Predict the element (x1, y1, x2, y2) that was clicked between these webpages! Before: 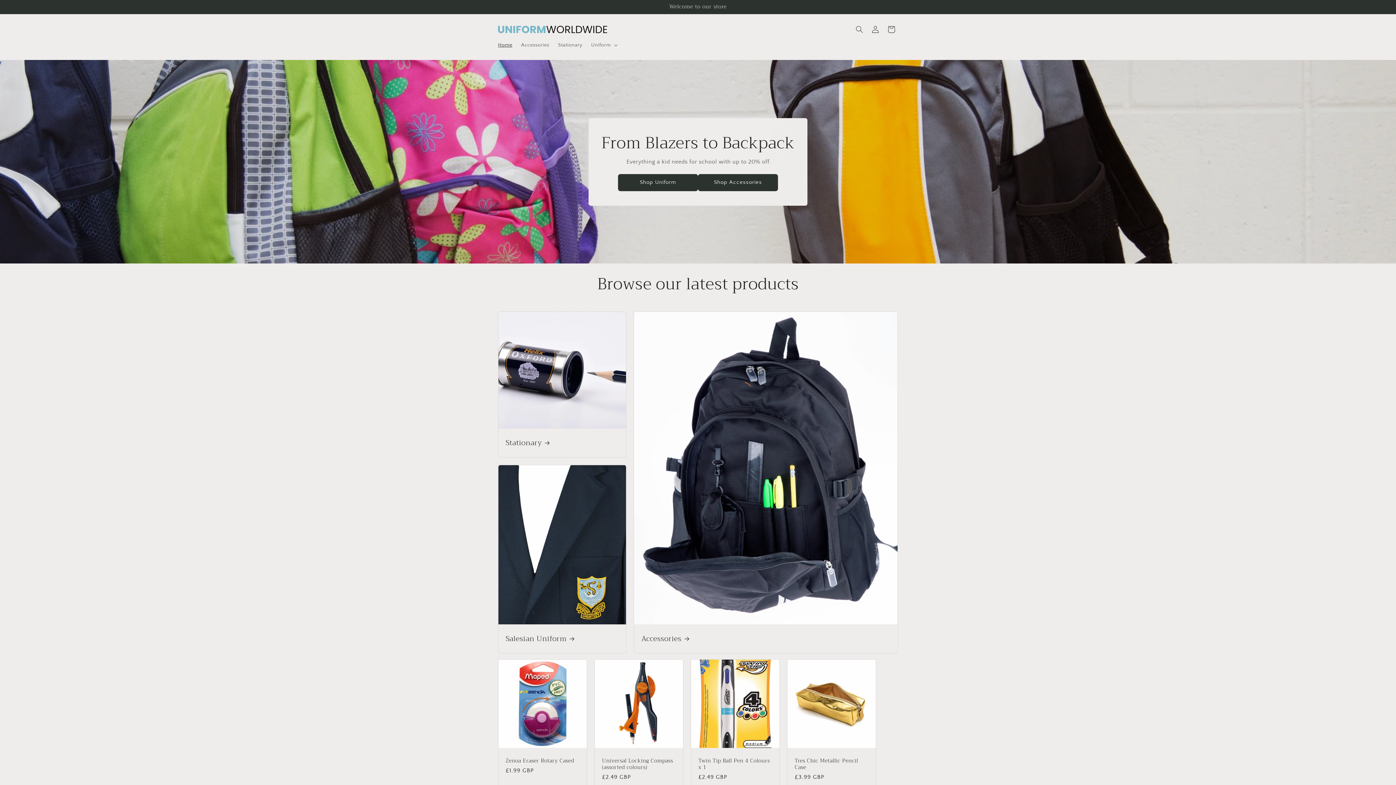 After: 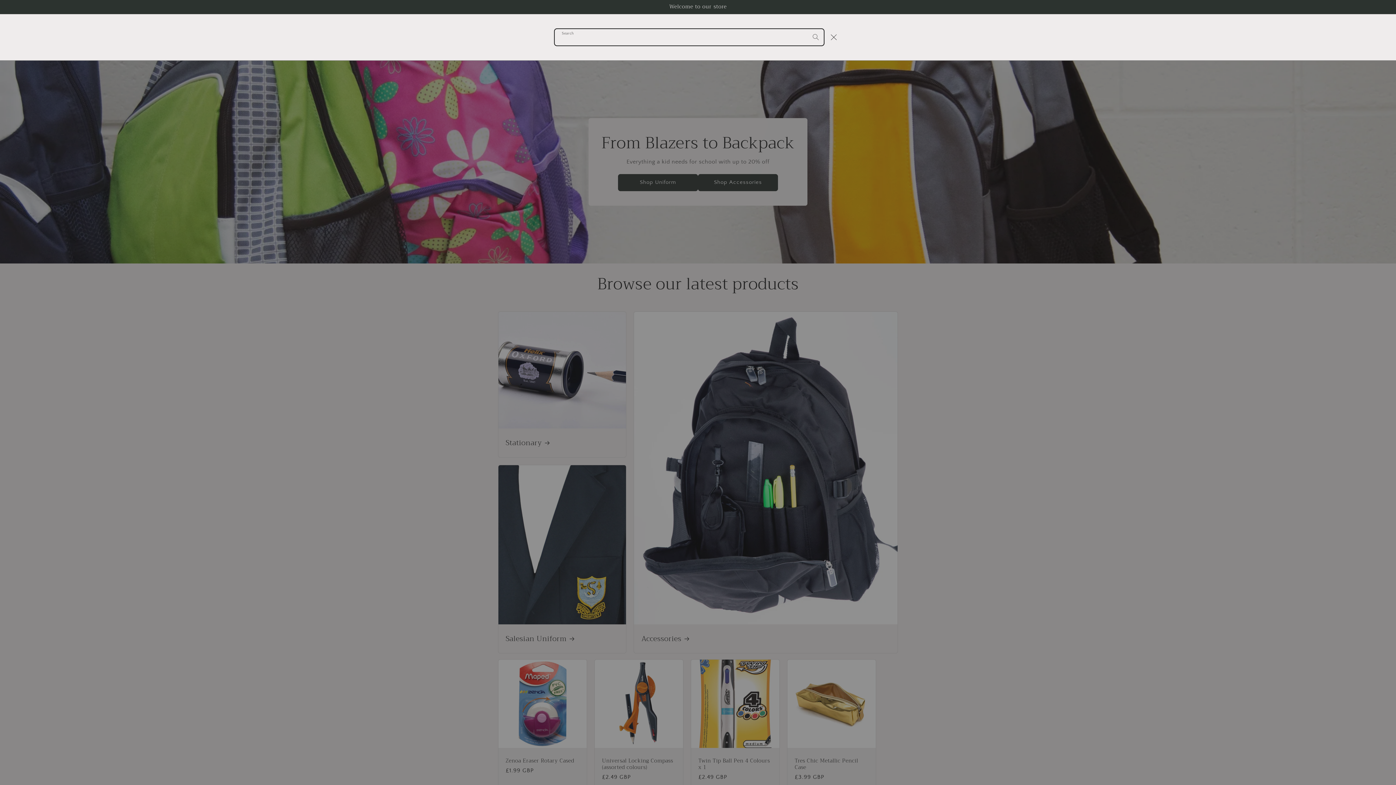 Action: bbox: (851, 21, 867, 37) label: Search